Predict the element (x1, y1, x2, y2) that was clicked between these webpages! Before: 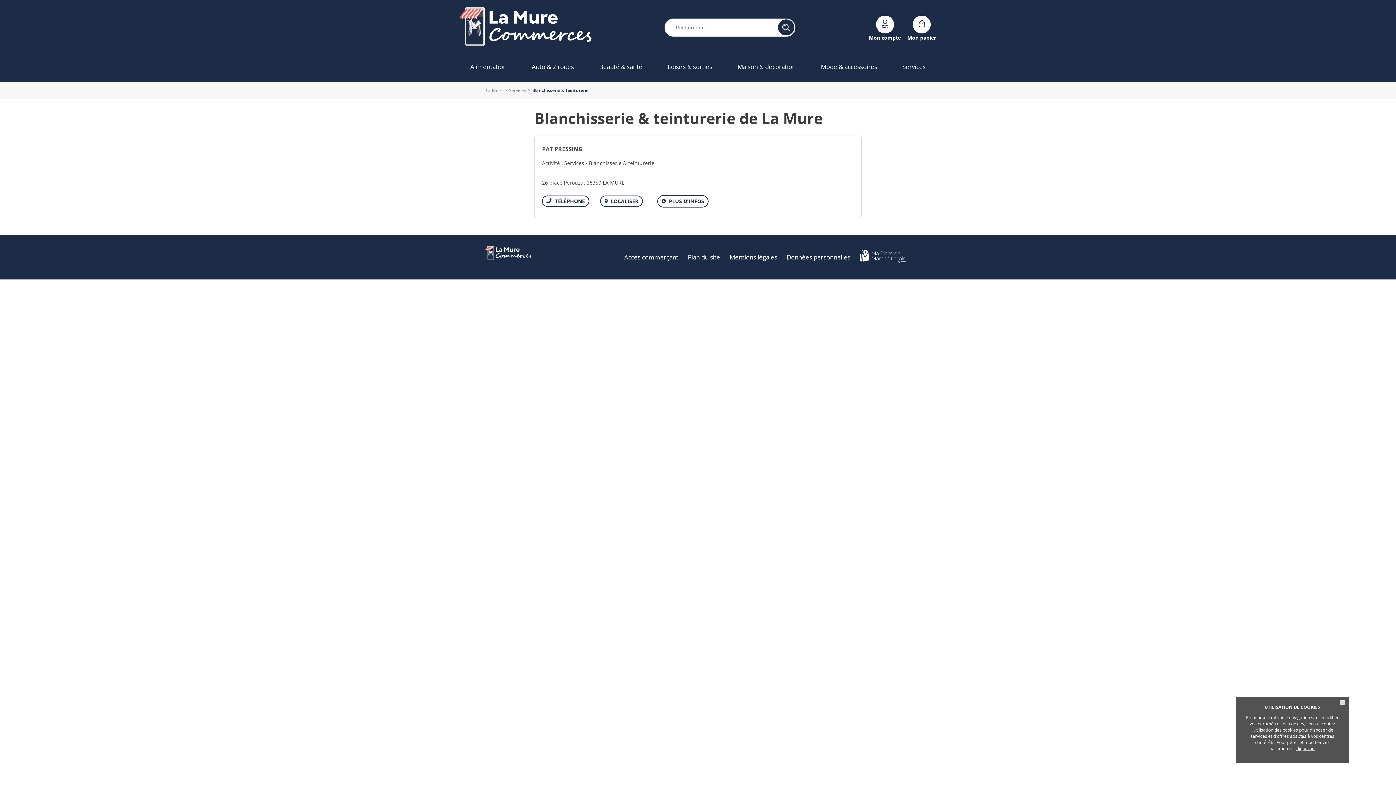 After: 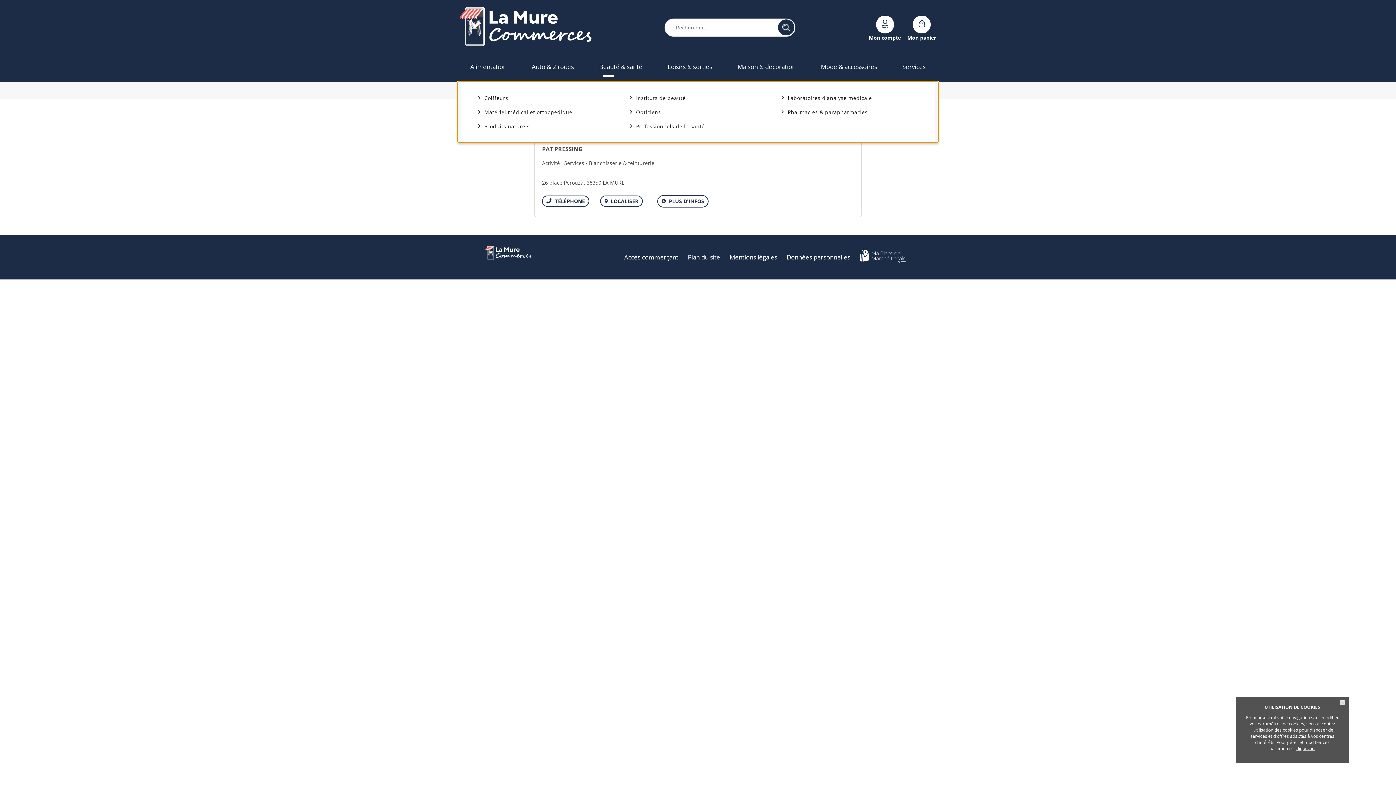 Action: bbox: (599, 56, 642, 76) label: Beauté & santé